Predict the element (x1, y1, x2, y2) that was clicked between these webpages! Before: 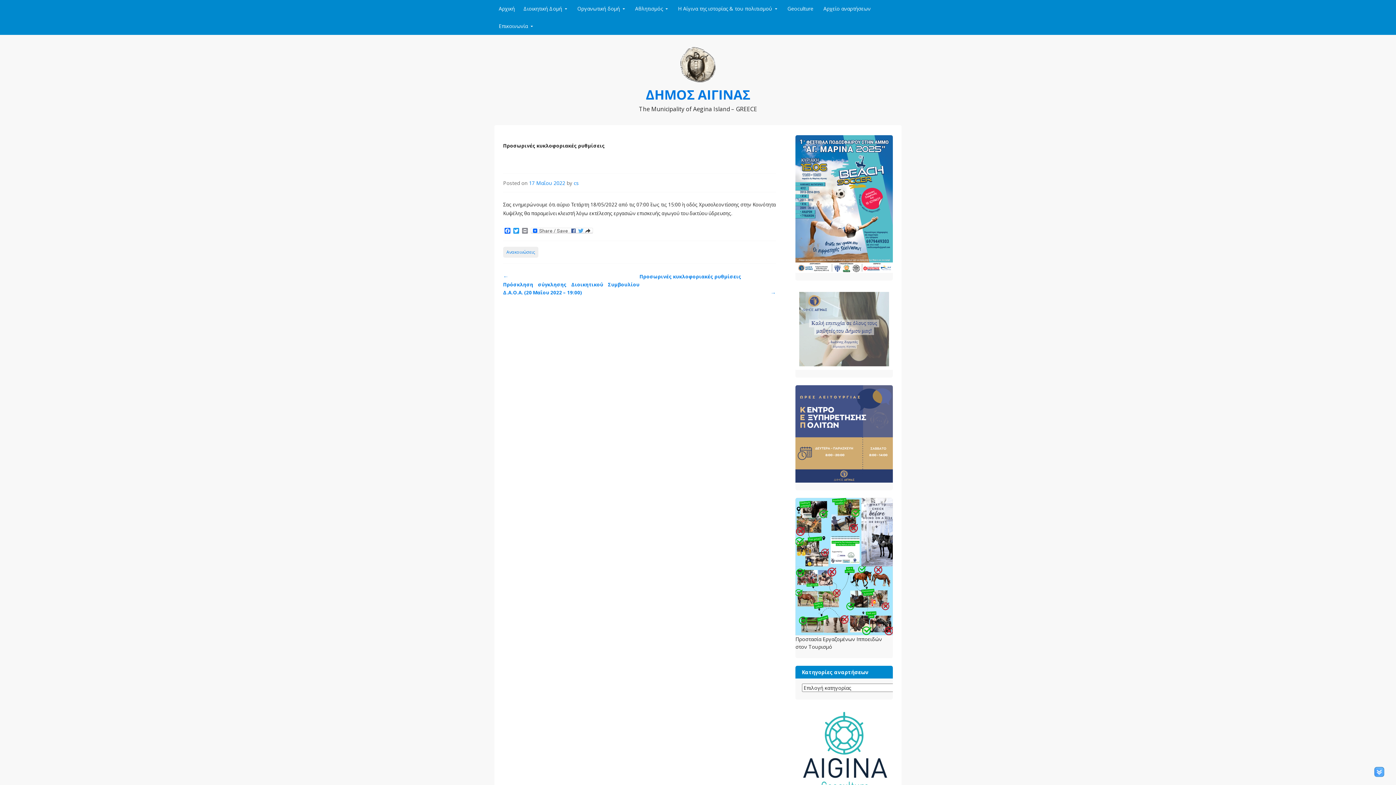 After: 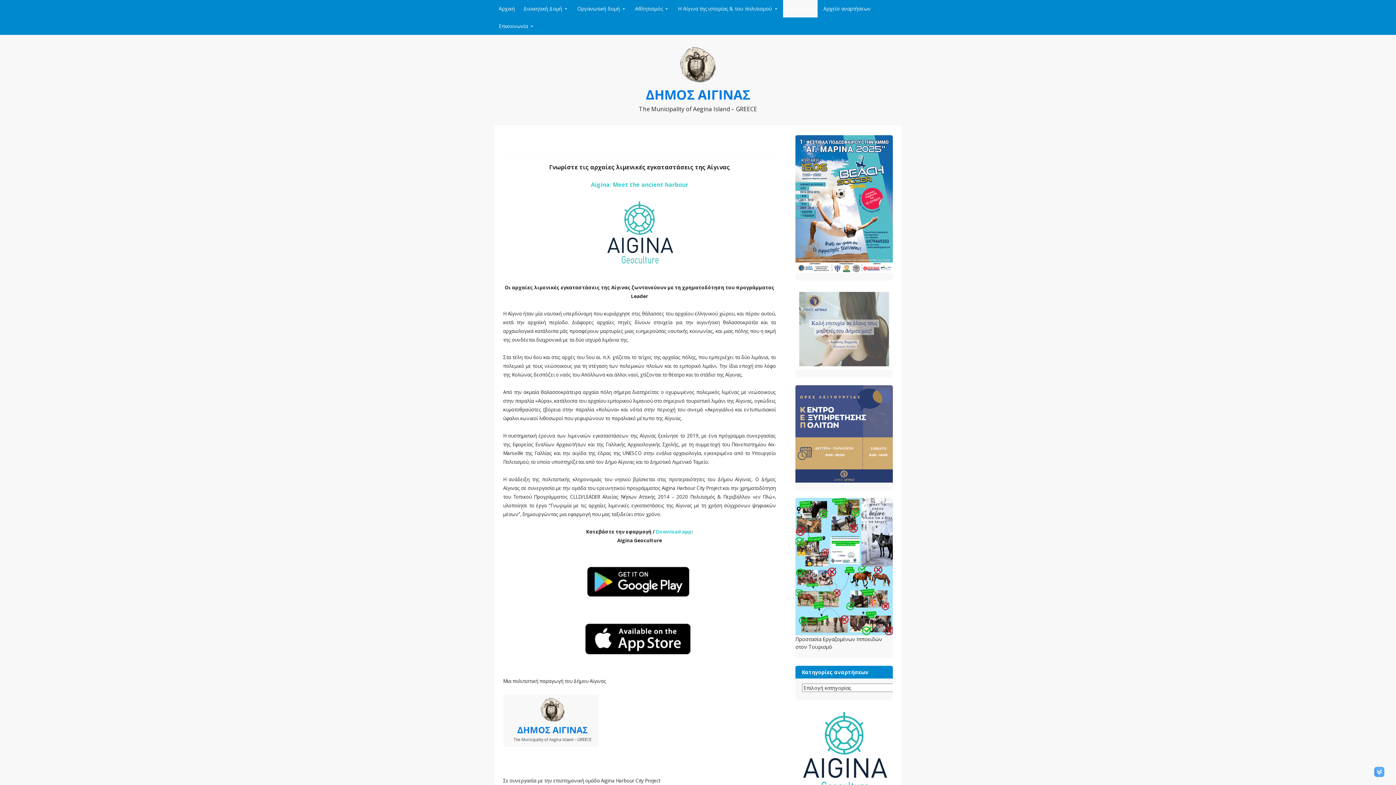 Action: bbox: (795, 707, 893, 805)